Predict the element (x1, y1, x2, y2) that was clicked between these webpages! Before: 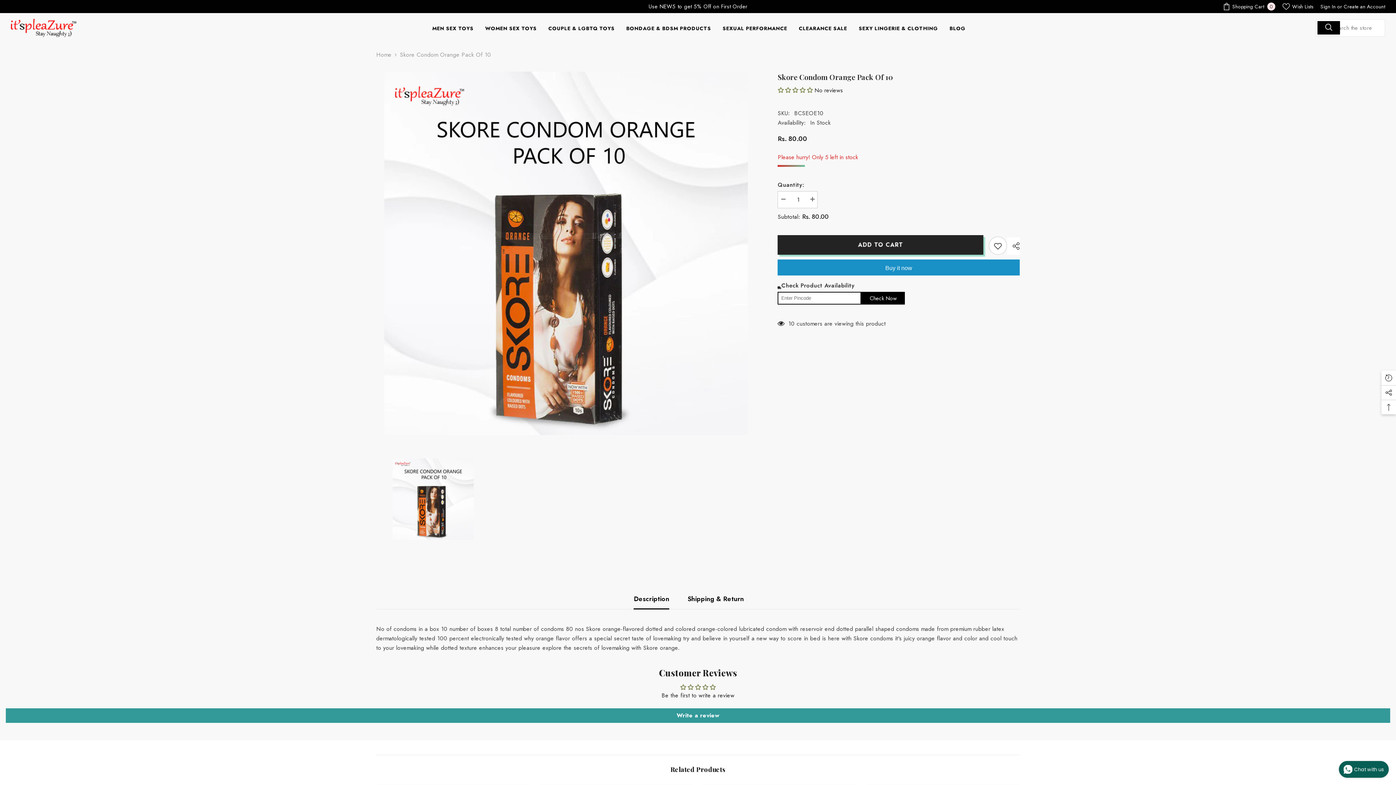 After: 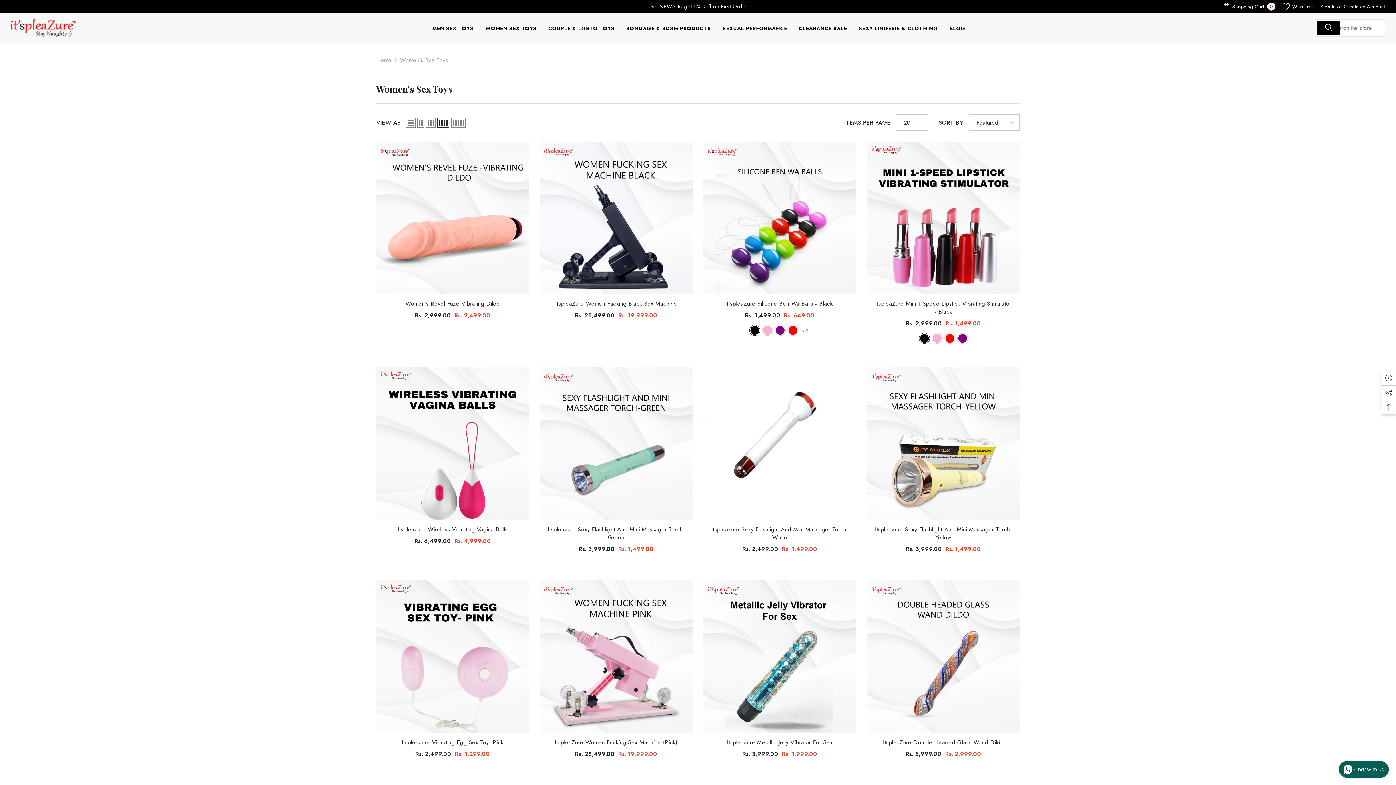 Action: label: WOMEN SEX TOYS bbox: (479, 24, 542, 39)